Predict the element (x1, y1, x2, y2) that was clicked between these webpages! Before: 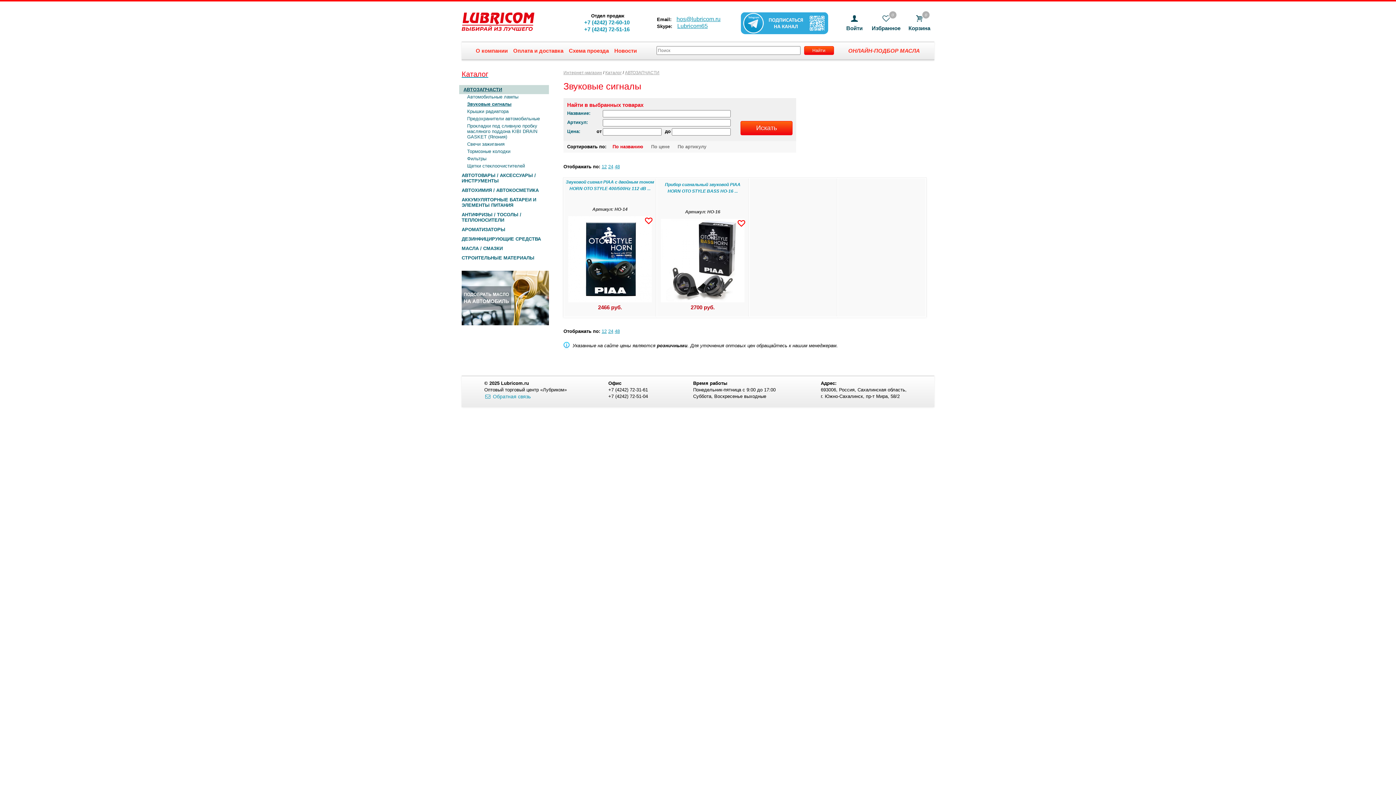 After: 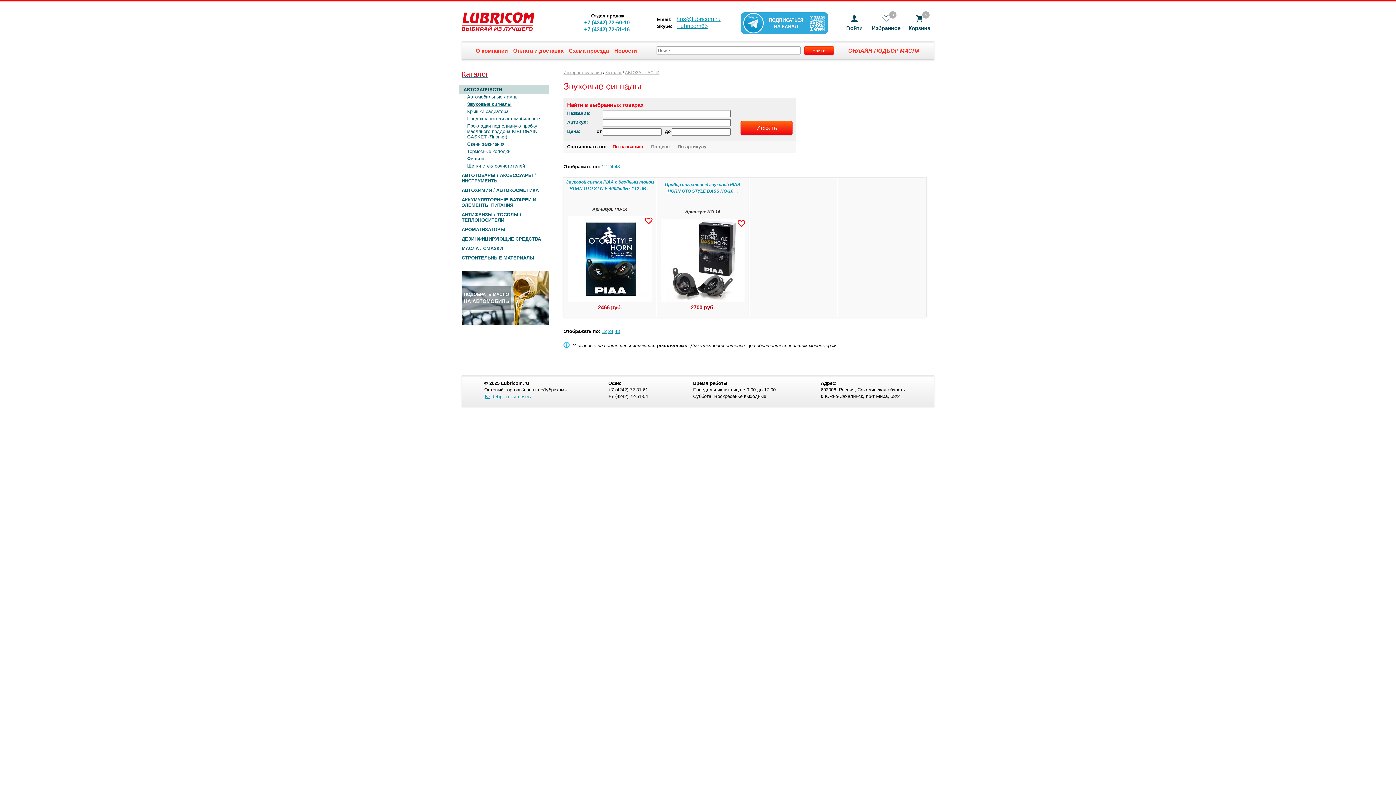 Action: bbox: (601, 328, 606, 334) label: 12